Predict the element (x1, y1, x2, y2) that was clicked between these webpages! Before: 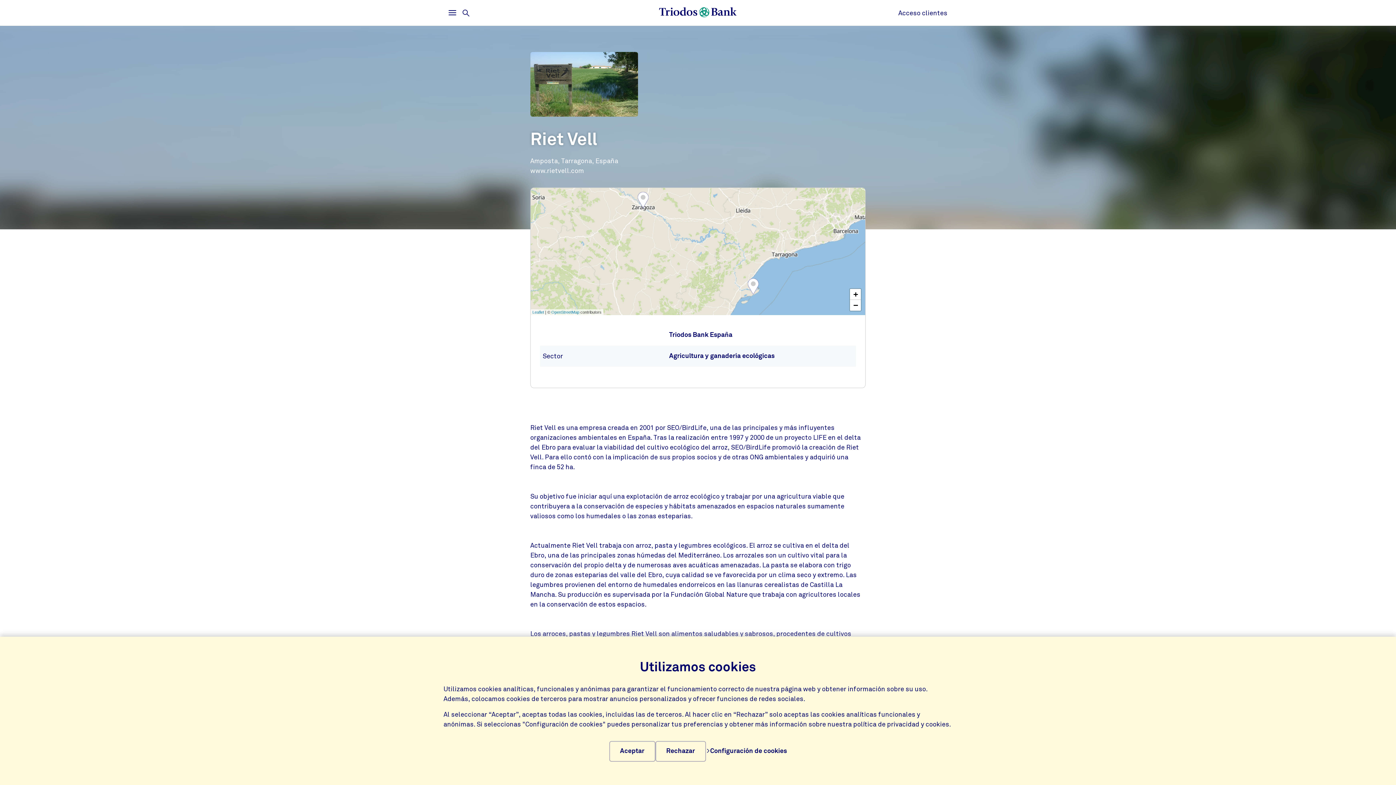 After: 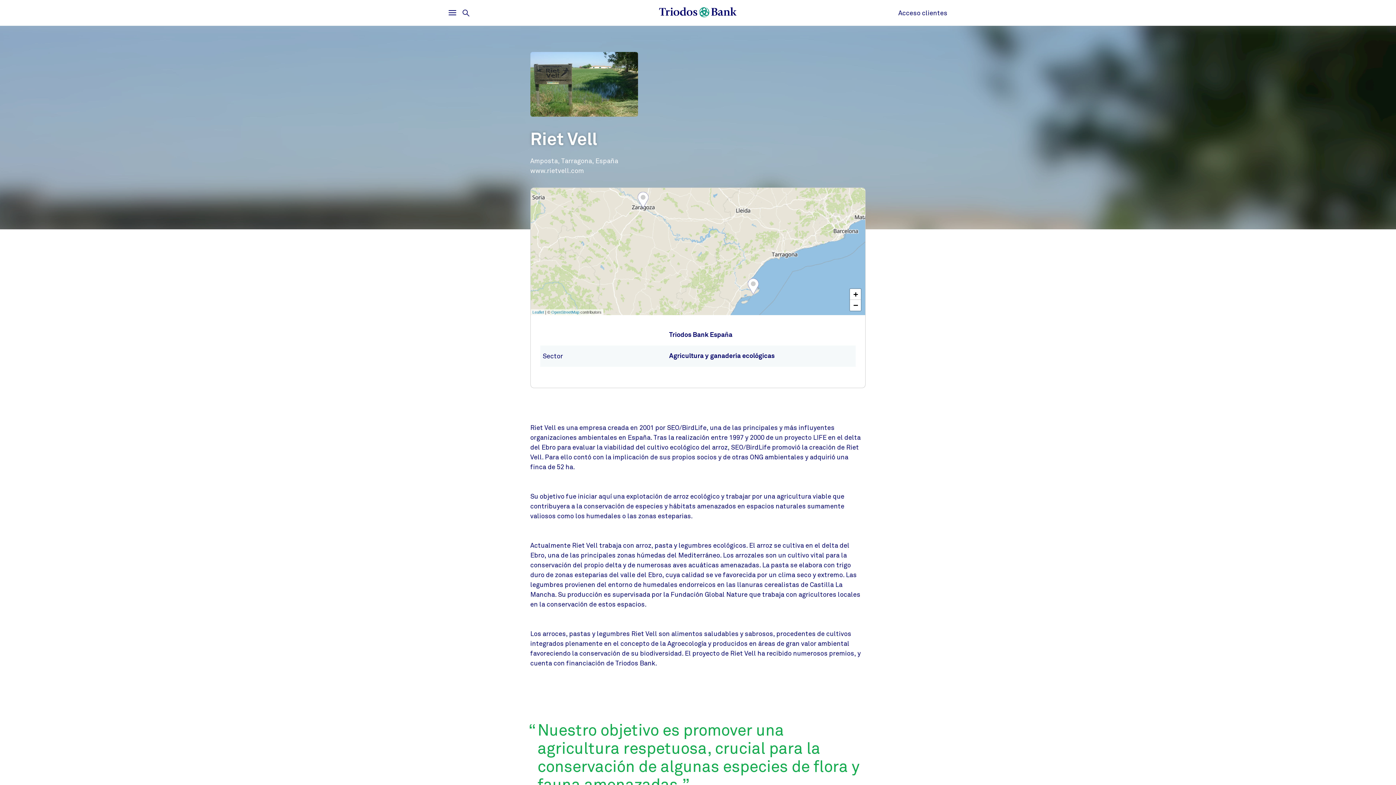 Action: bbox: (655, 741, 706, 762) label: Rechazar